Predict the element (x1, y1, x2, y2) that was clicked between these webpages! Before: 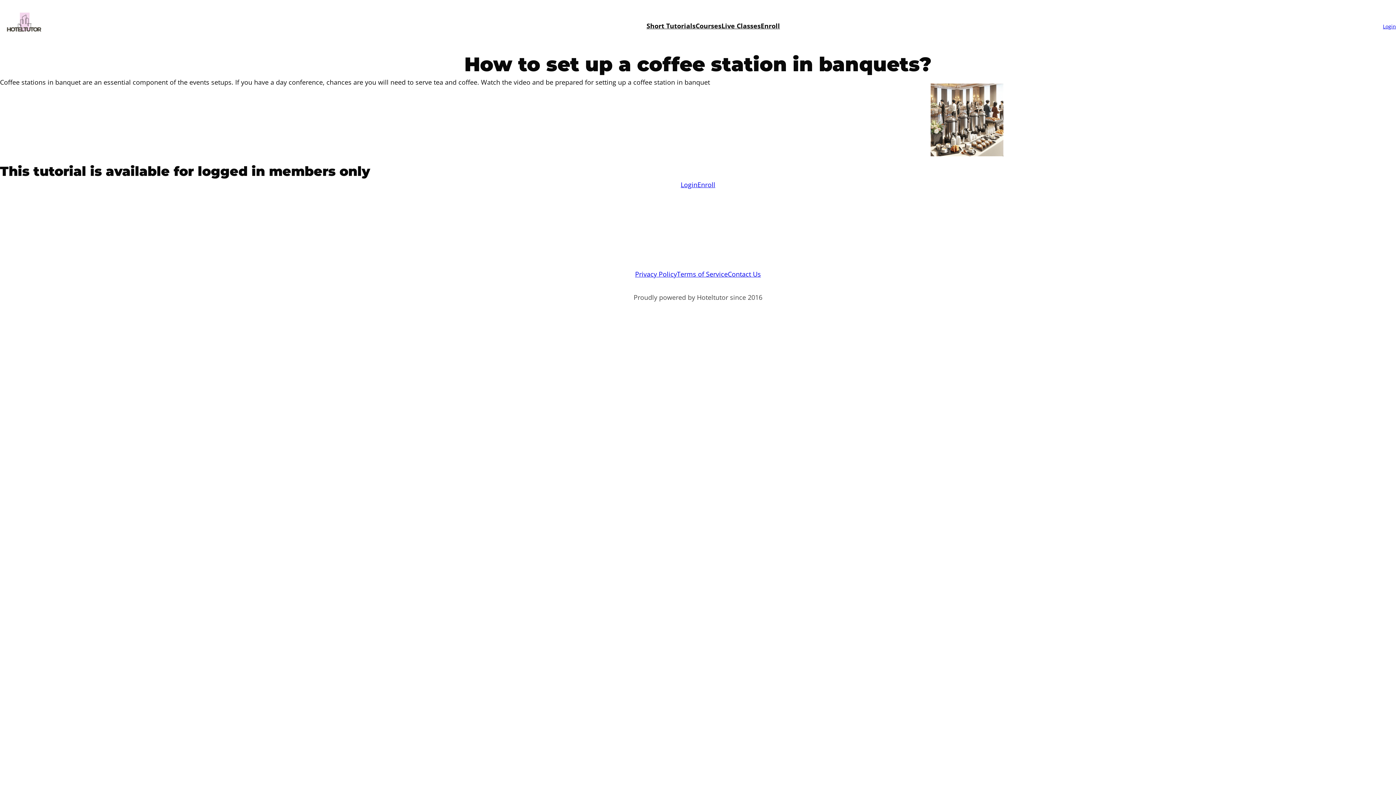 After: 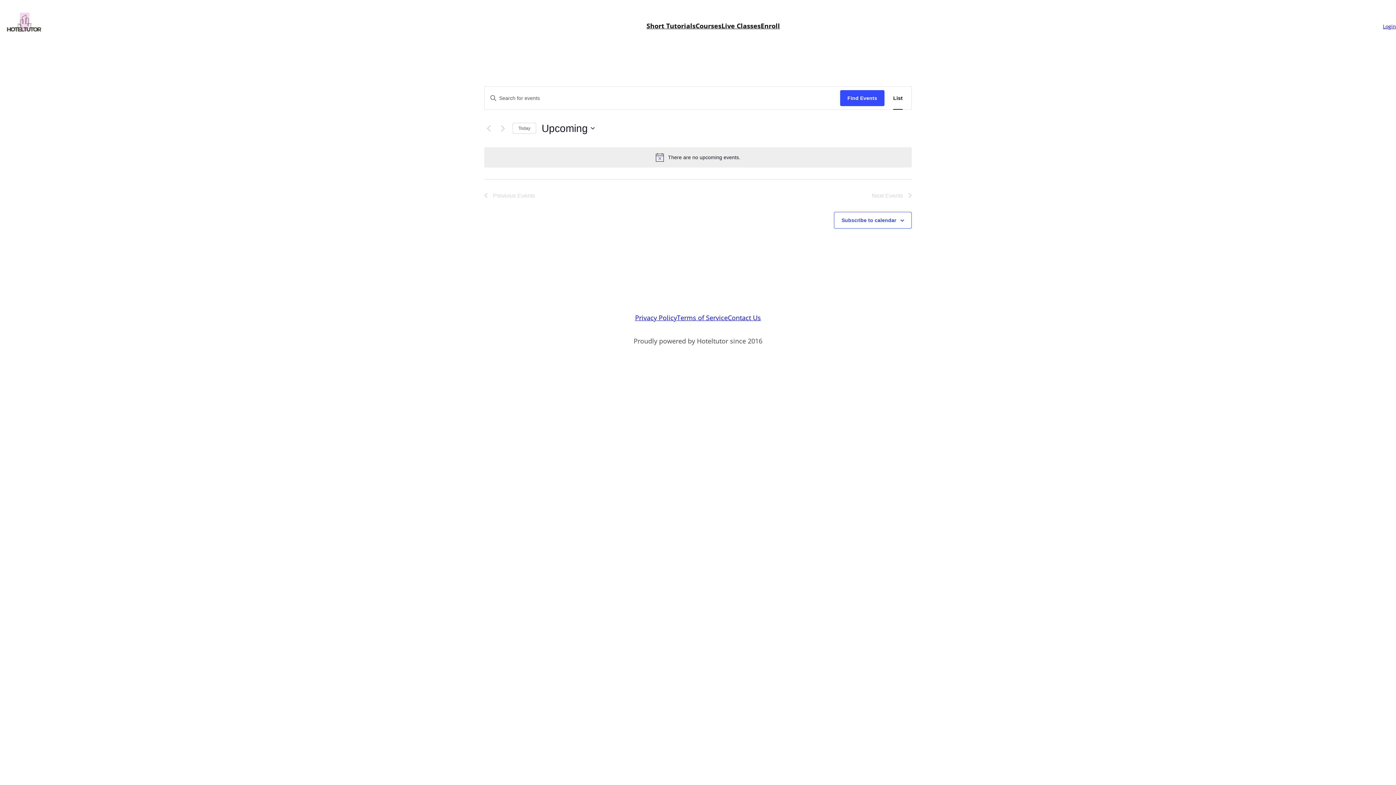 Action: bbox: (721, 20, 760, 30) label: Live Classes